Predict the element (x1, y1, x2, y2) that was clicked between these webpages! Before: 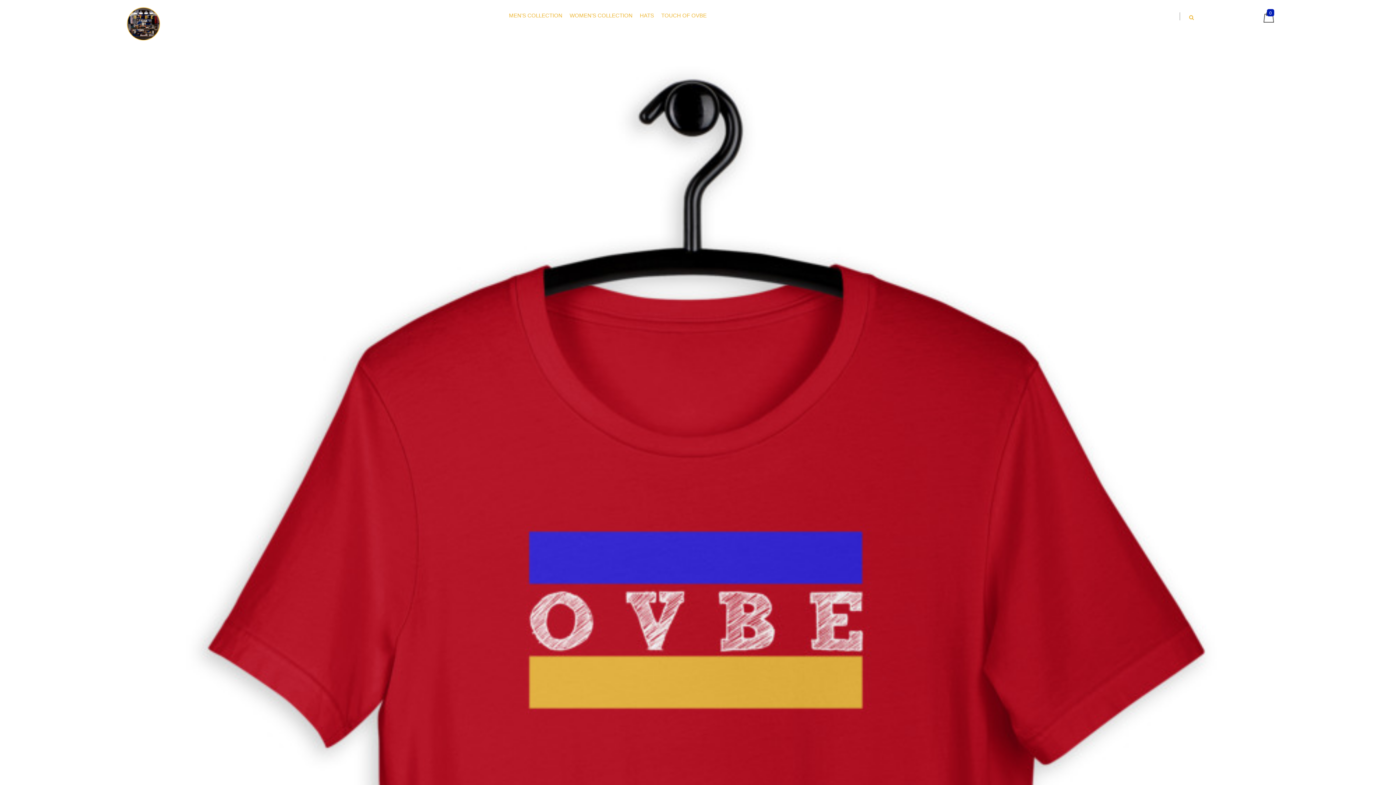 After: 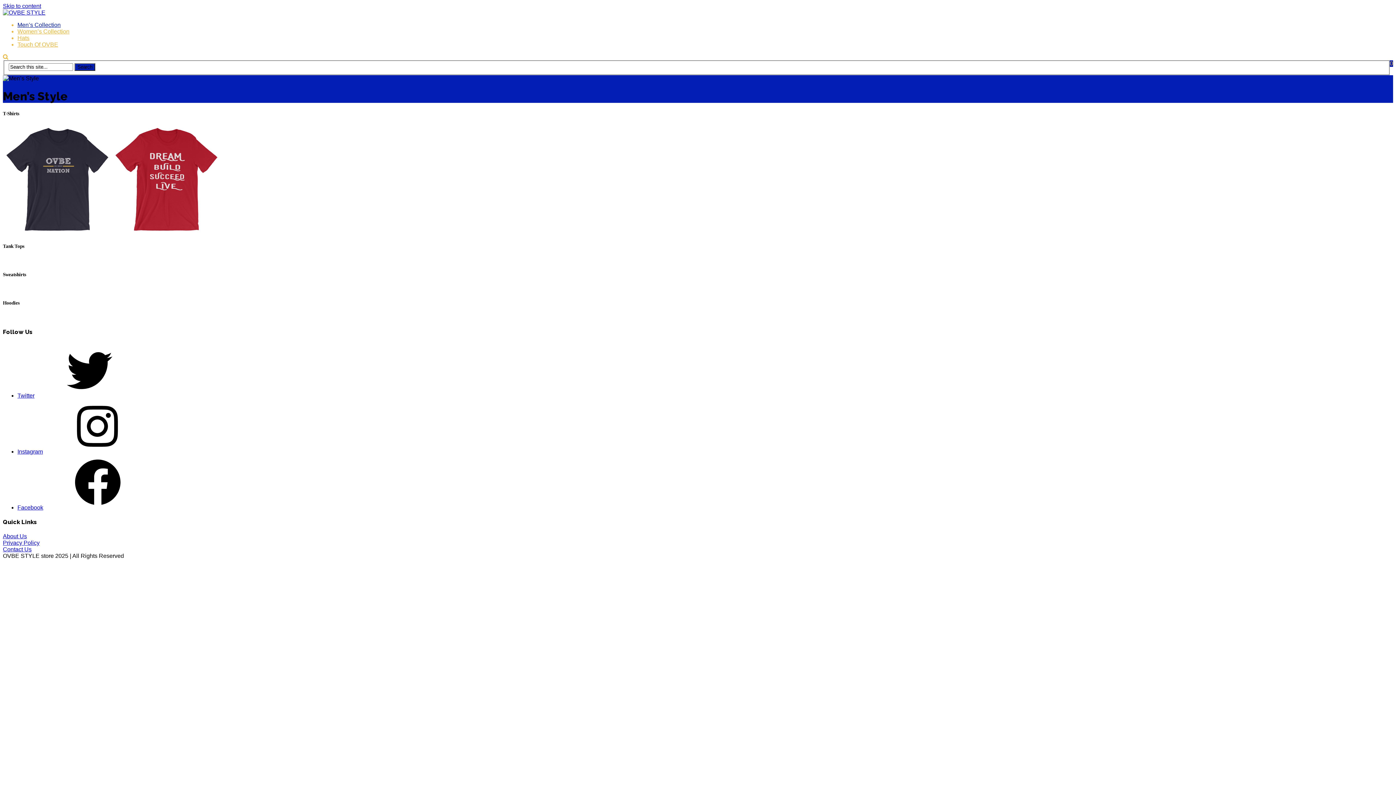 Action: label: MEN’S COLLECTION bbox: (505, 9, 566, 22)